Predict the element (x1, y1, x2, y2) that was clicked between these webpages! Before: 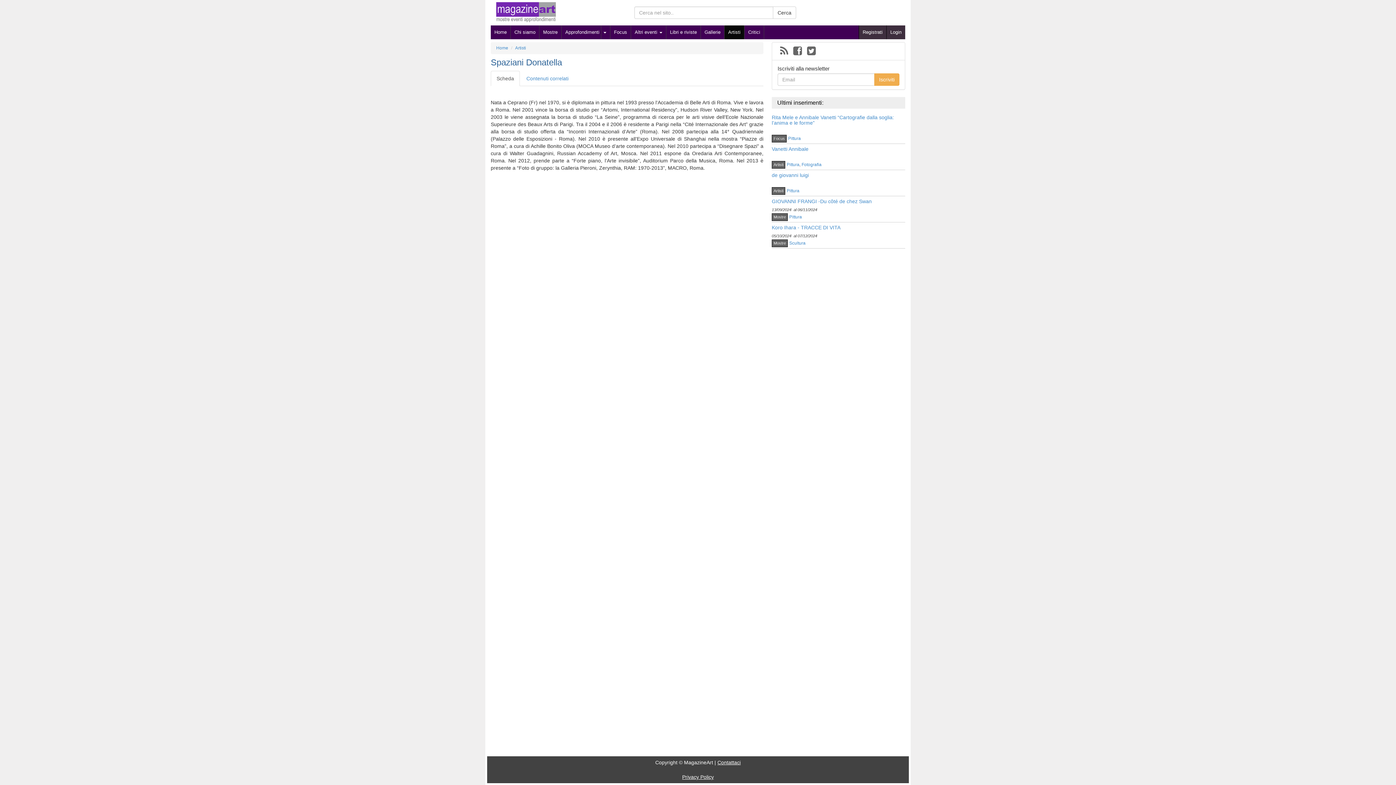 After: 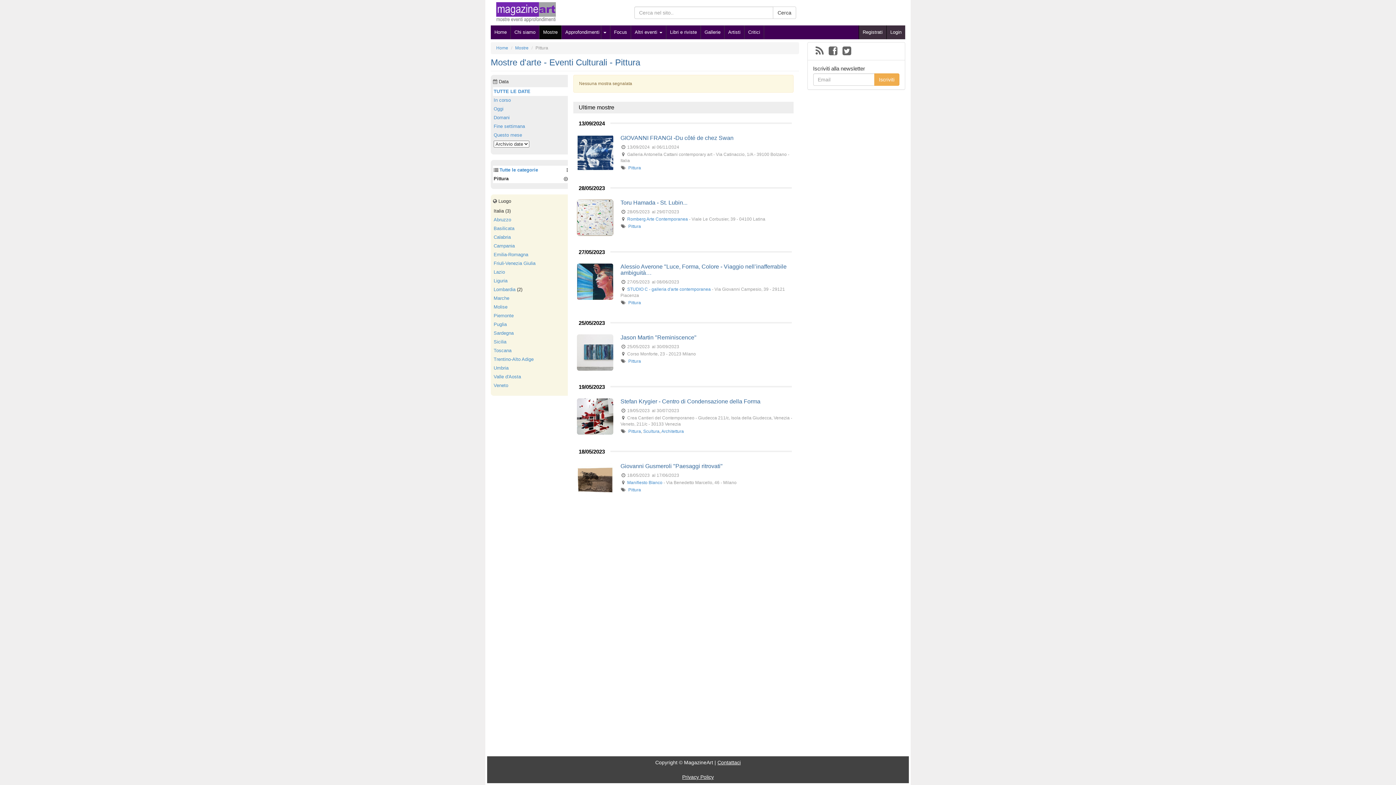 Action: bbox: (789, 214, 802, 219) label: Pittura